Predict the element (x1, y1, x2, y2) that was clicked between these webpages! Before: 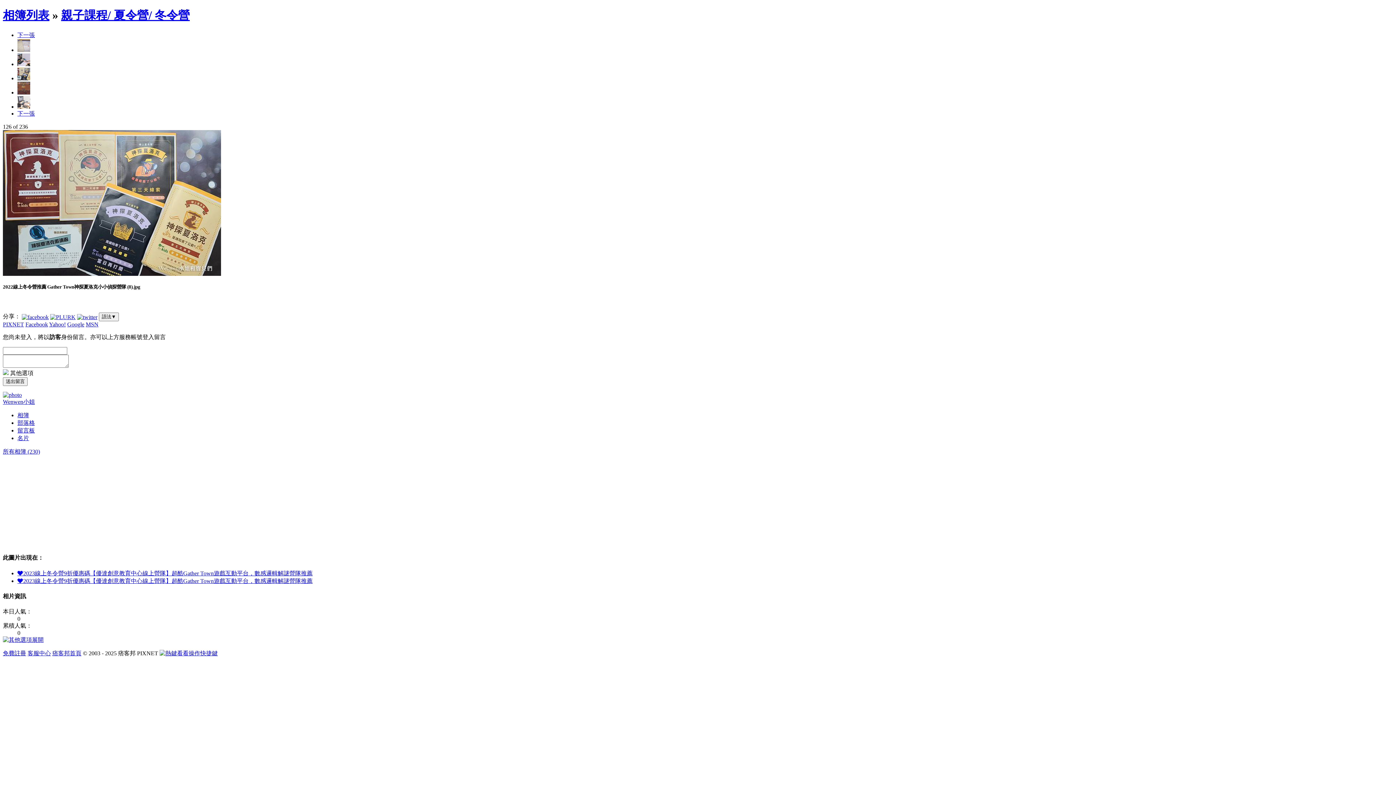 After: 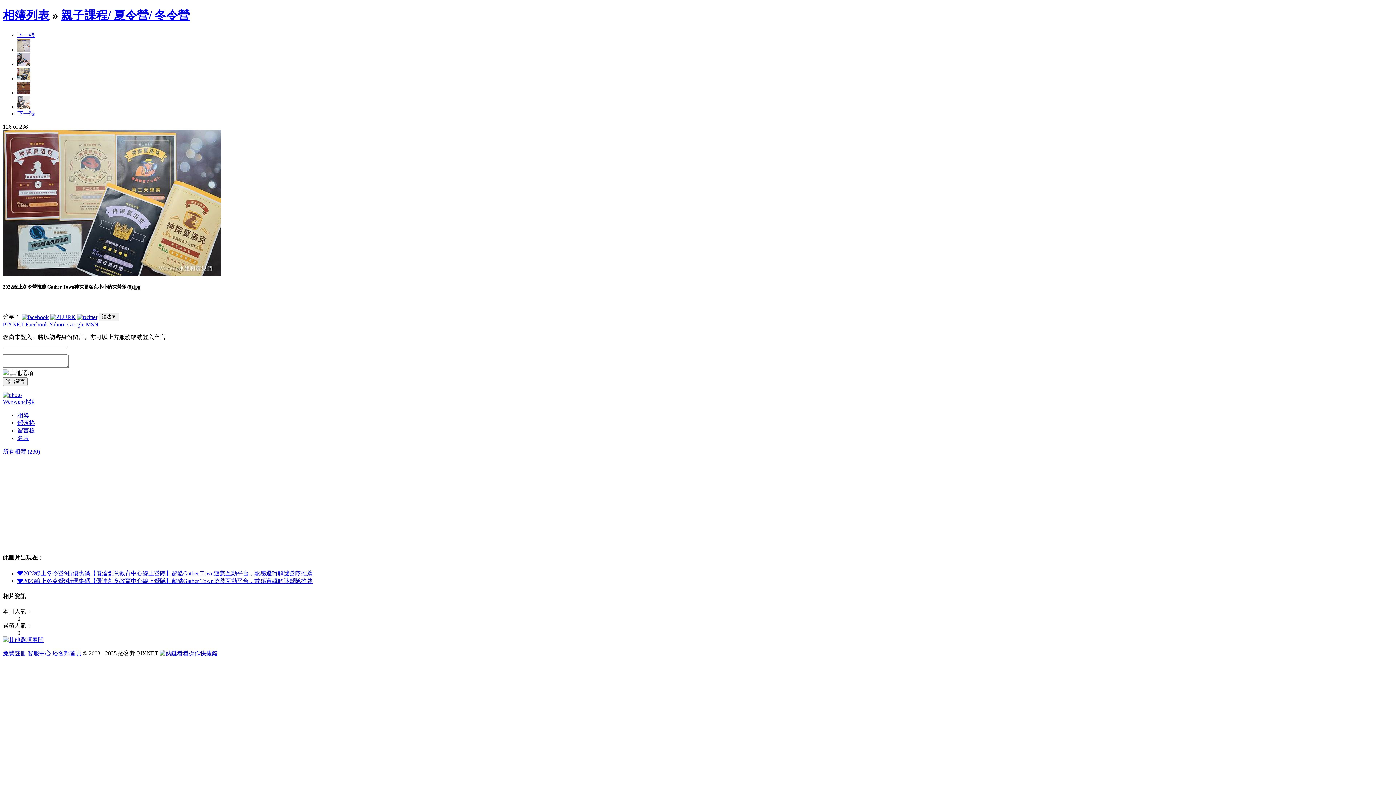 Action: label: MSN bbox: (85, 321, 98, 327)